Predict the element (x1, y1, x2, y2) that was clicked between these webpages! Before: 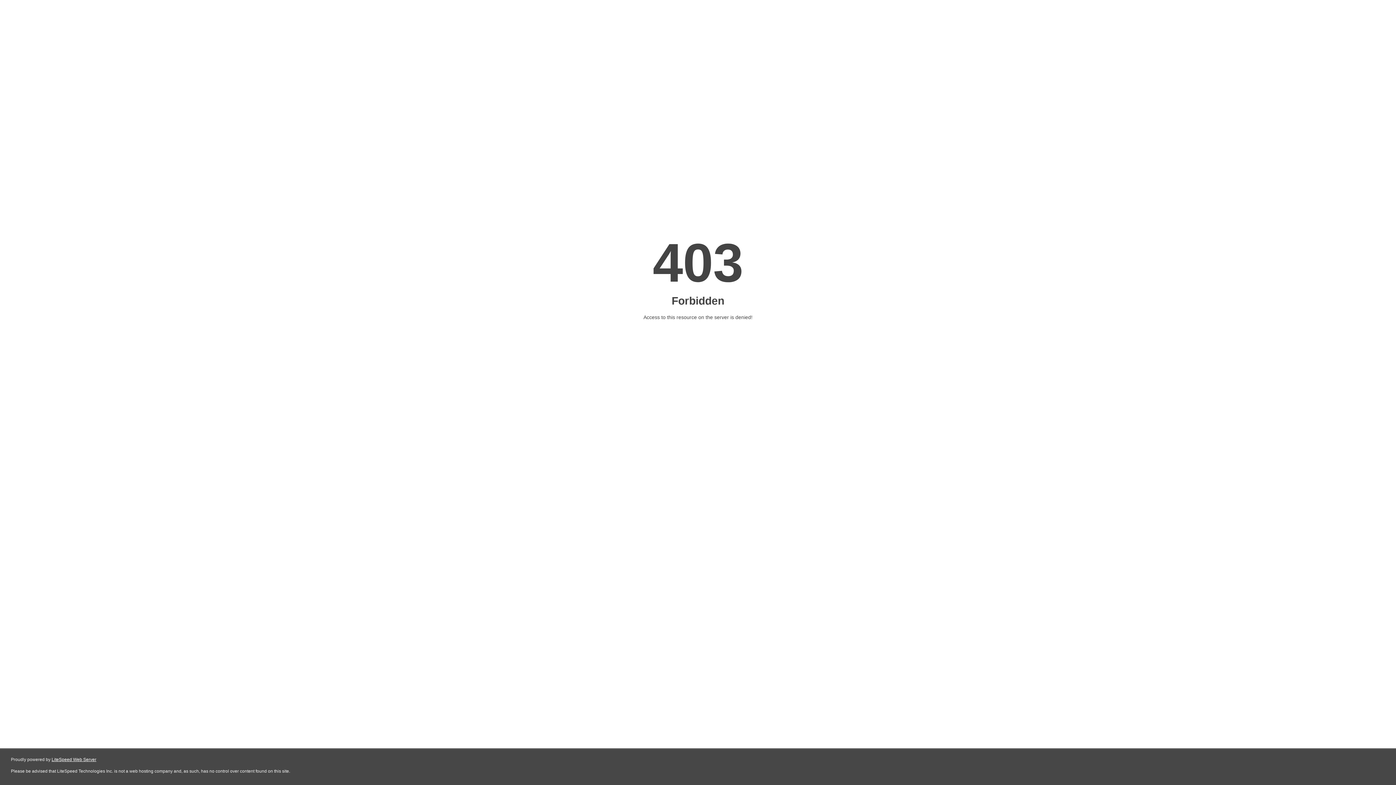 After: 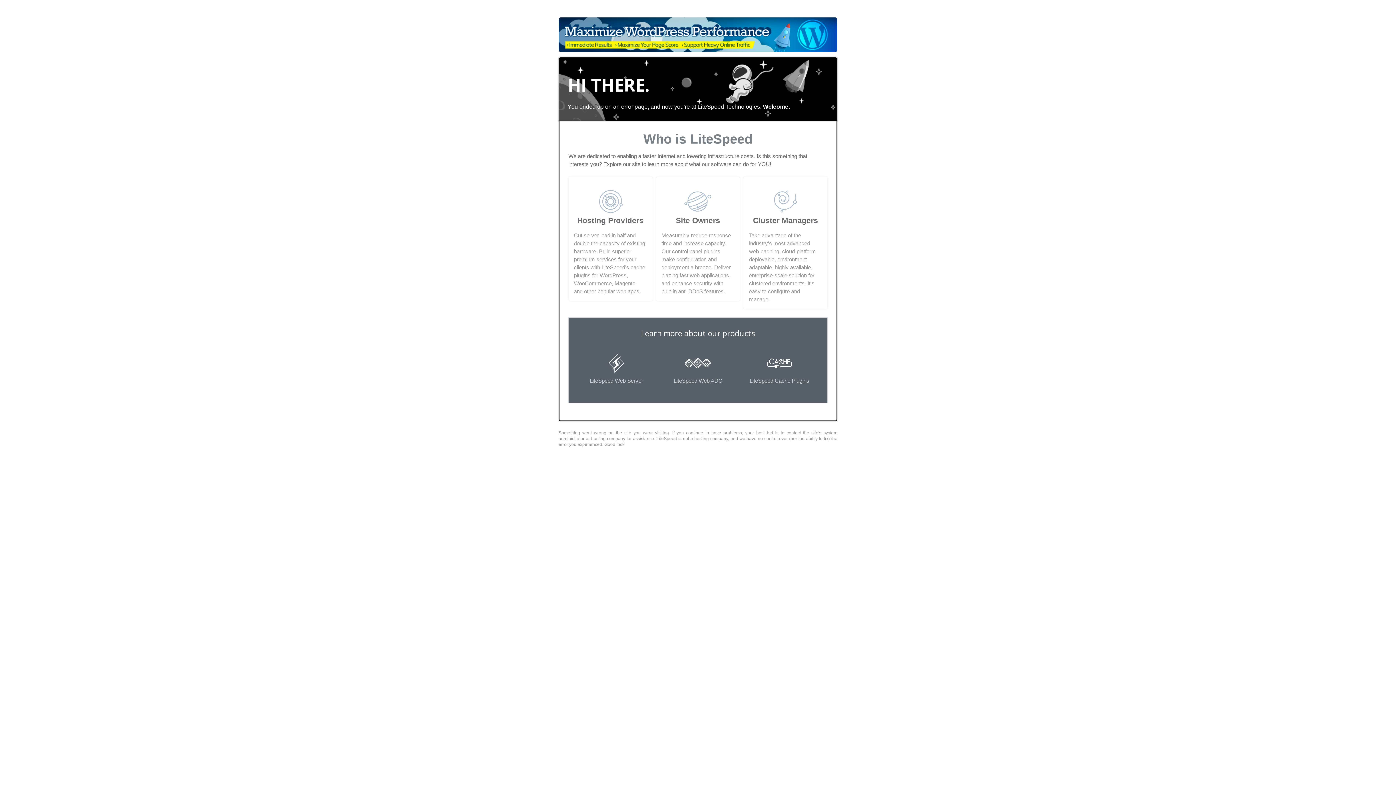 Action: bbox: (51, 757, 96, 762) label: LiteSpeed Web Server